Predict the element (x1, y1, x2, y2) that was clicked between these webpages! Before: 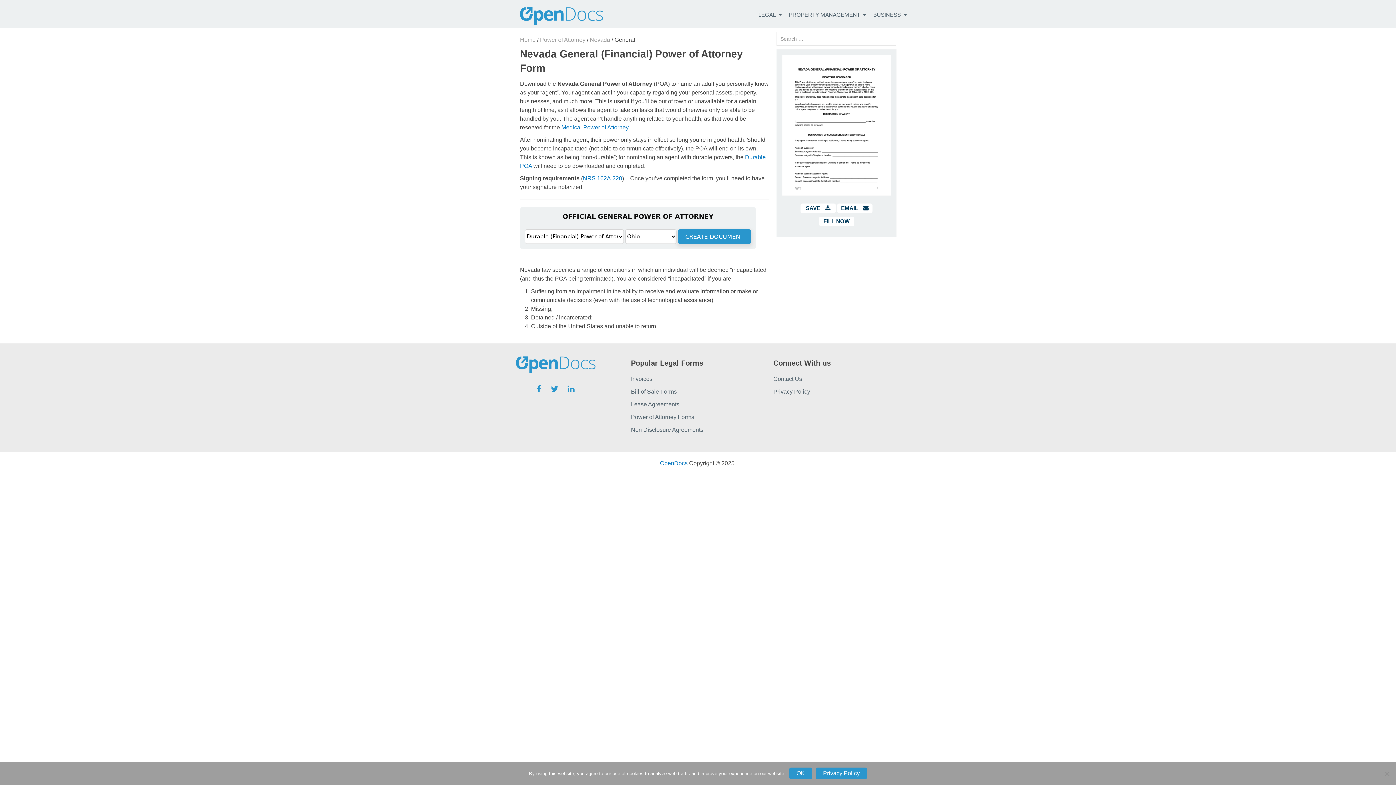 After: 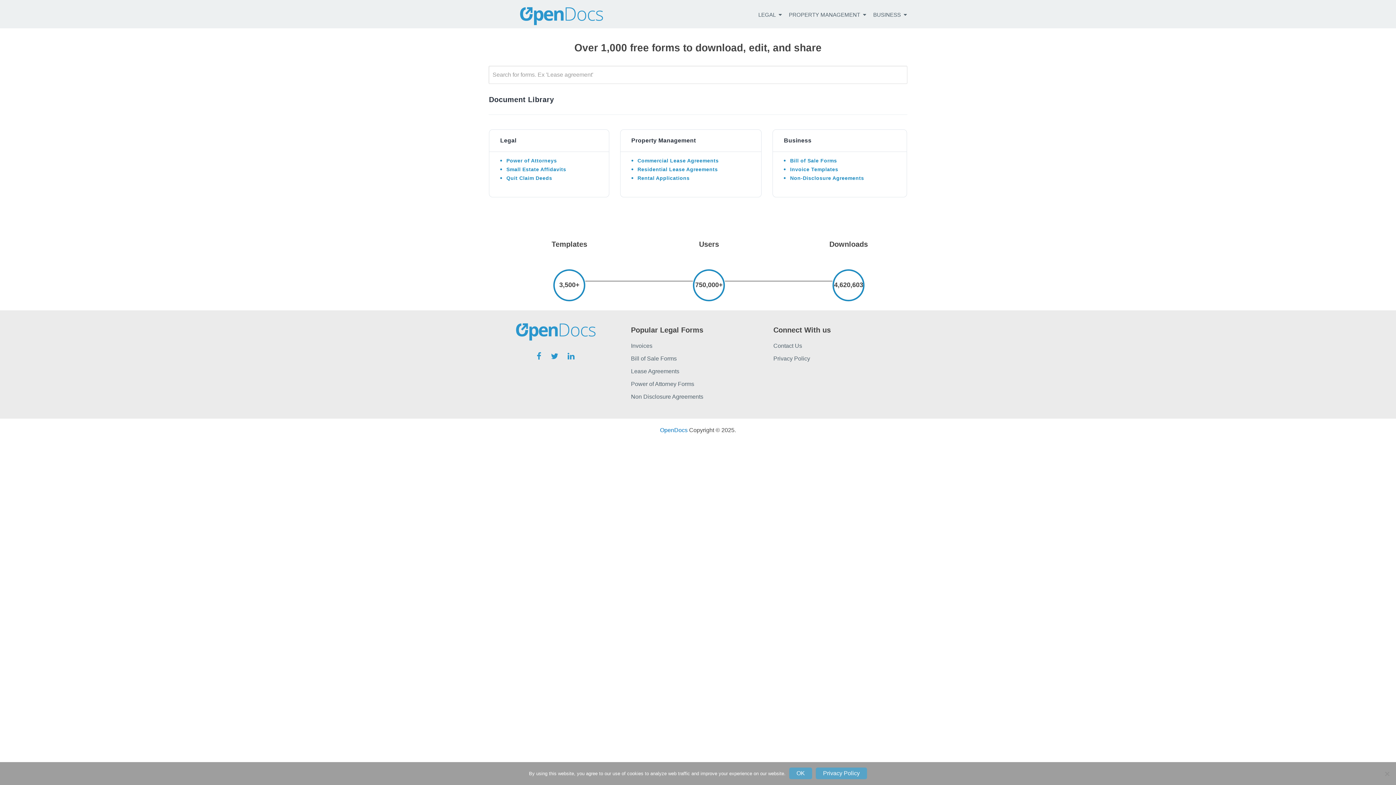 Action: bbox: (519, 6, 603, 25)